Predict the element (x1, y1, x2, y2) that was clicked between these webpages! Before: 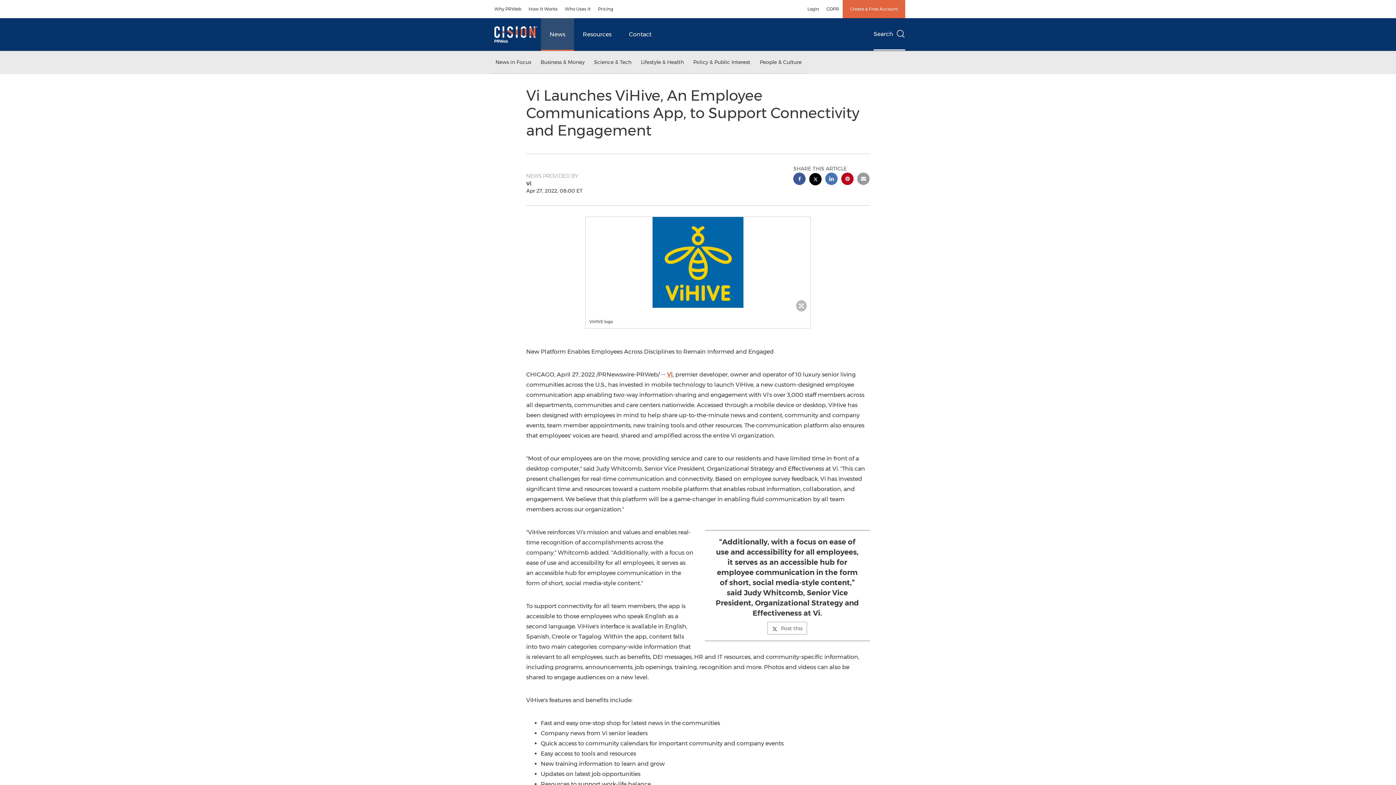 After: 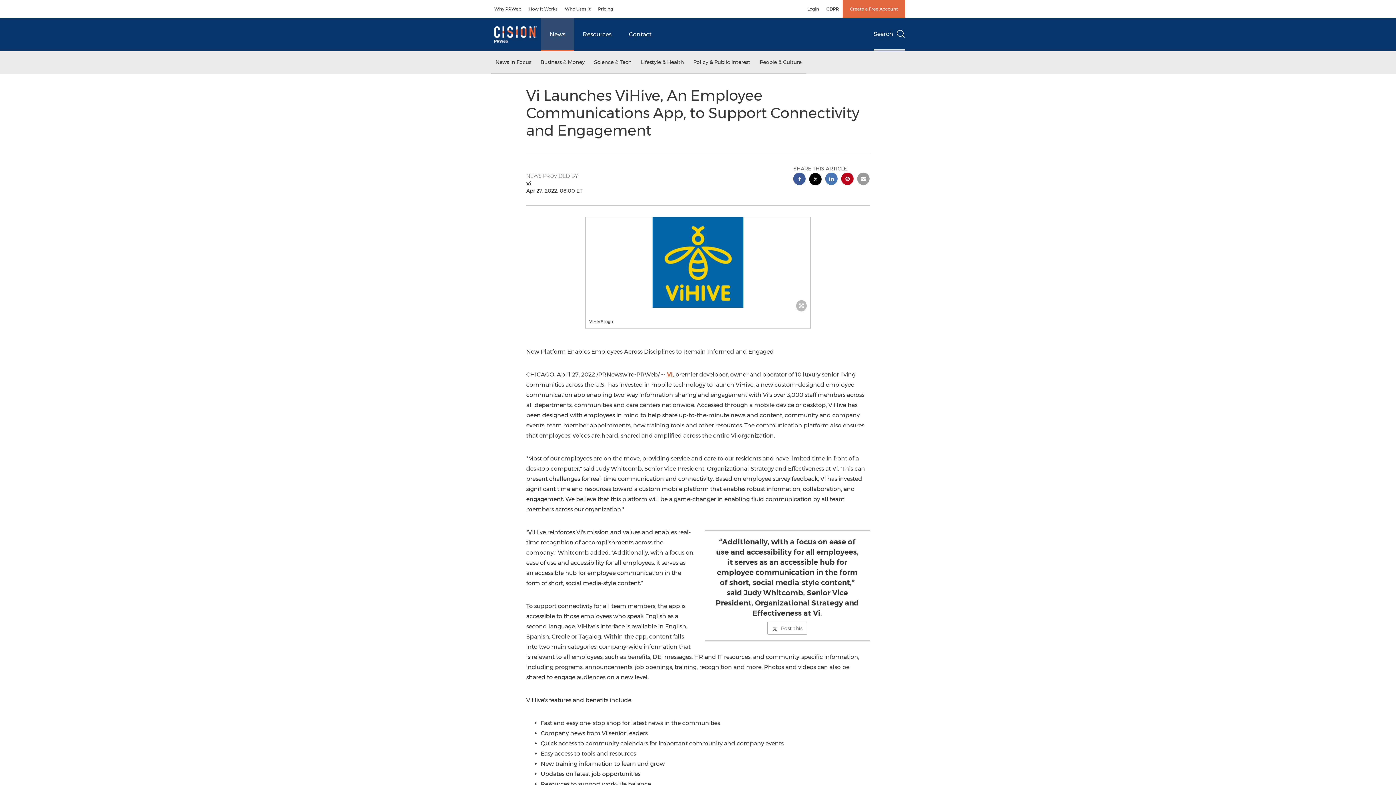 Action: label: Vi bbox: (667, 371, 672, 378)